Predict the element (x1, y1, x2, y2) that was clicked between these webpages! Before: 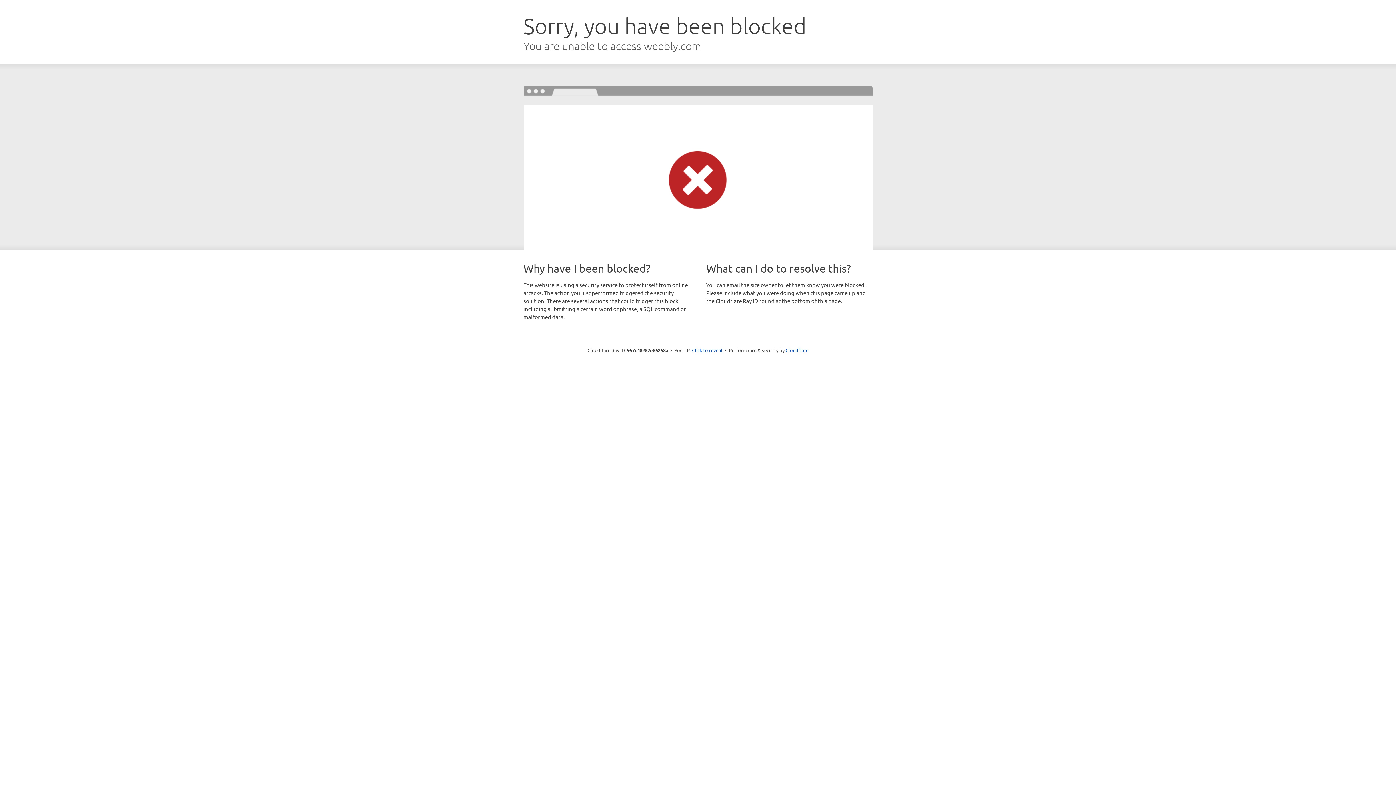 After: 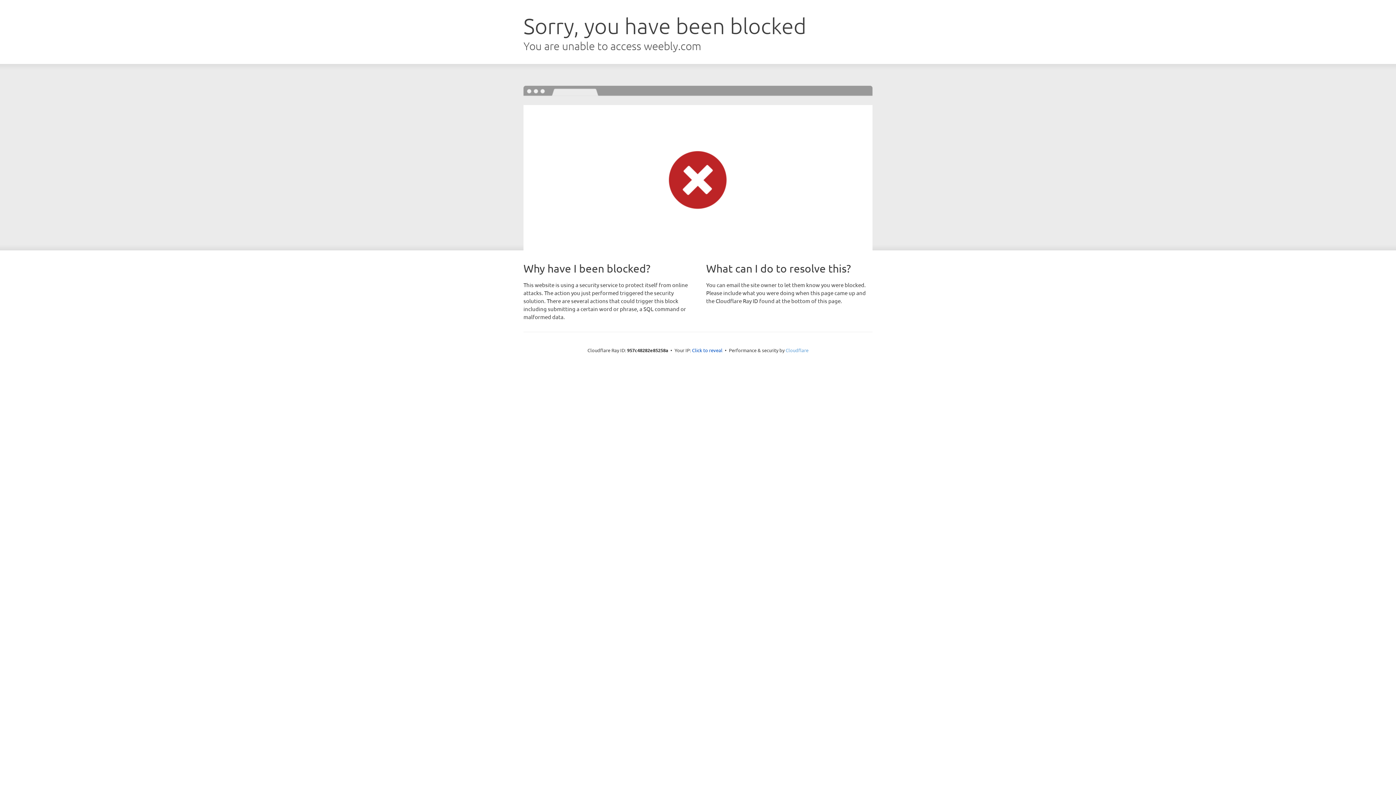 Action: bbox: (785, 347, 808, 353) label: Cloudflare